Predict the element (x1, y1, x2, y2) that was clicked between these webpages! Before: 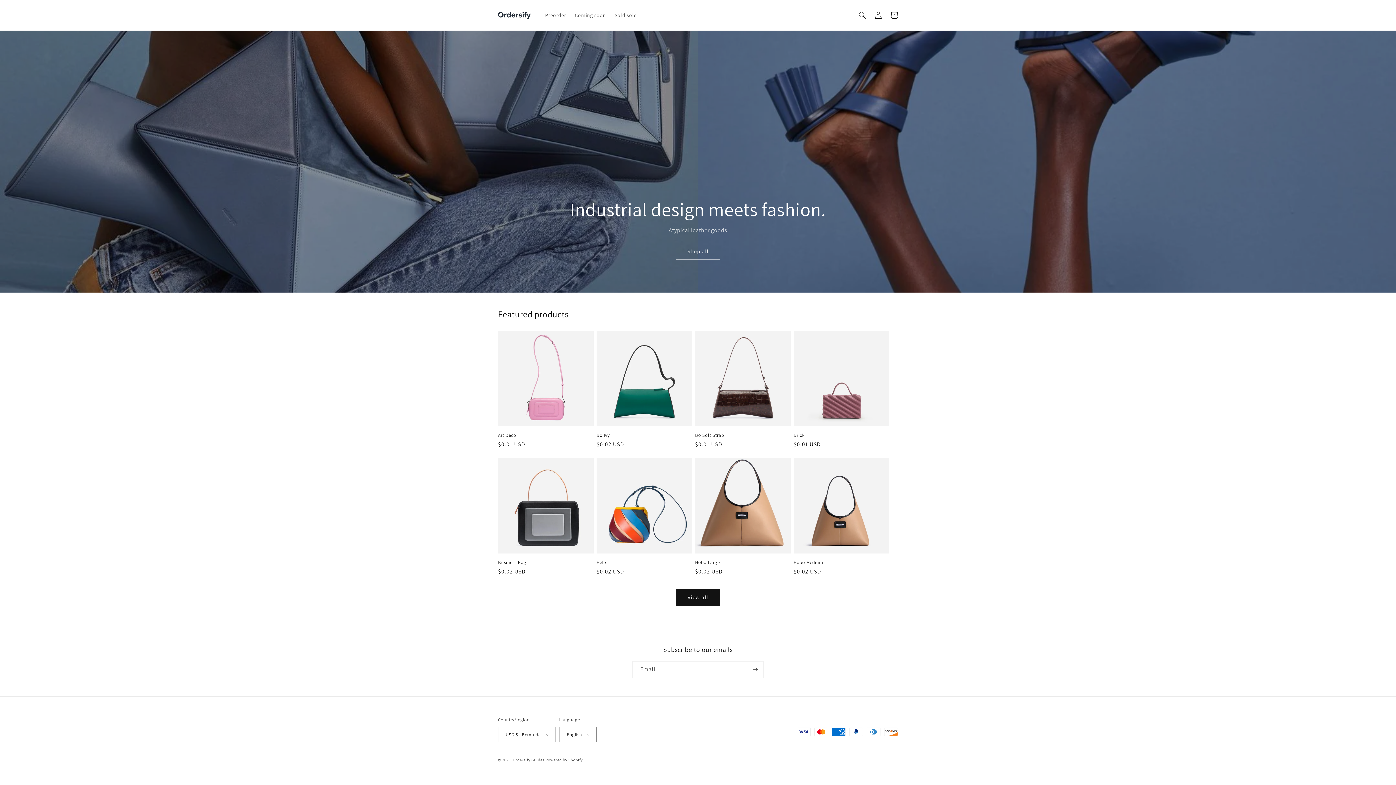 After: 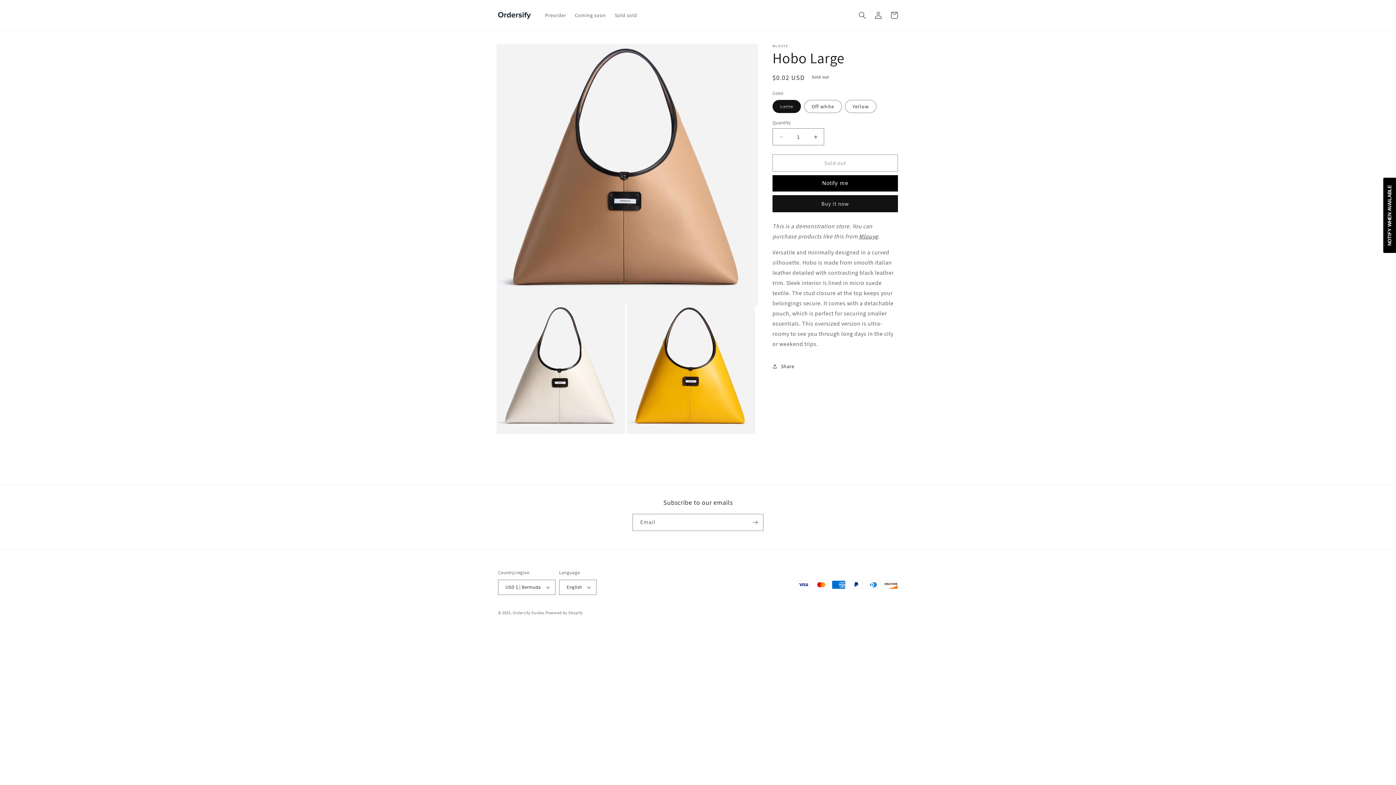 Action: bbox: (610, 7, 641, 22) label: Sold sold